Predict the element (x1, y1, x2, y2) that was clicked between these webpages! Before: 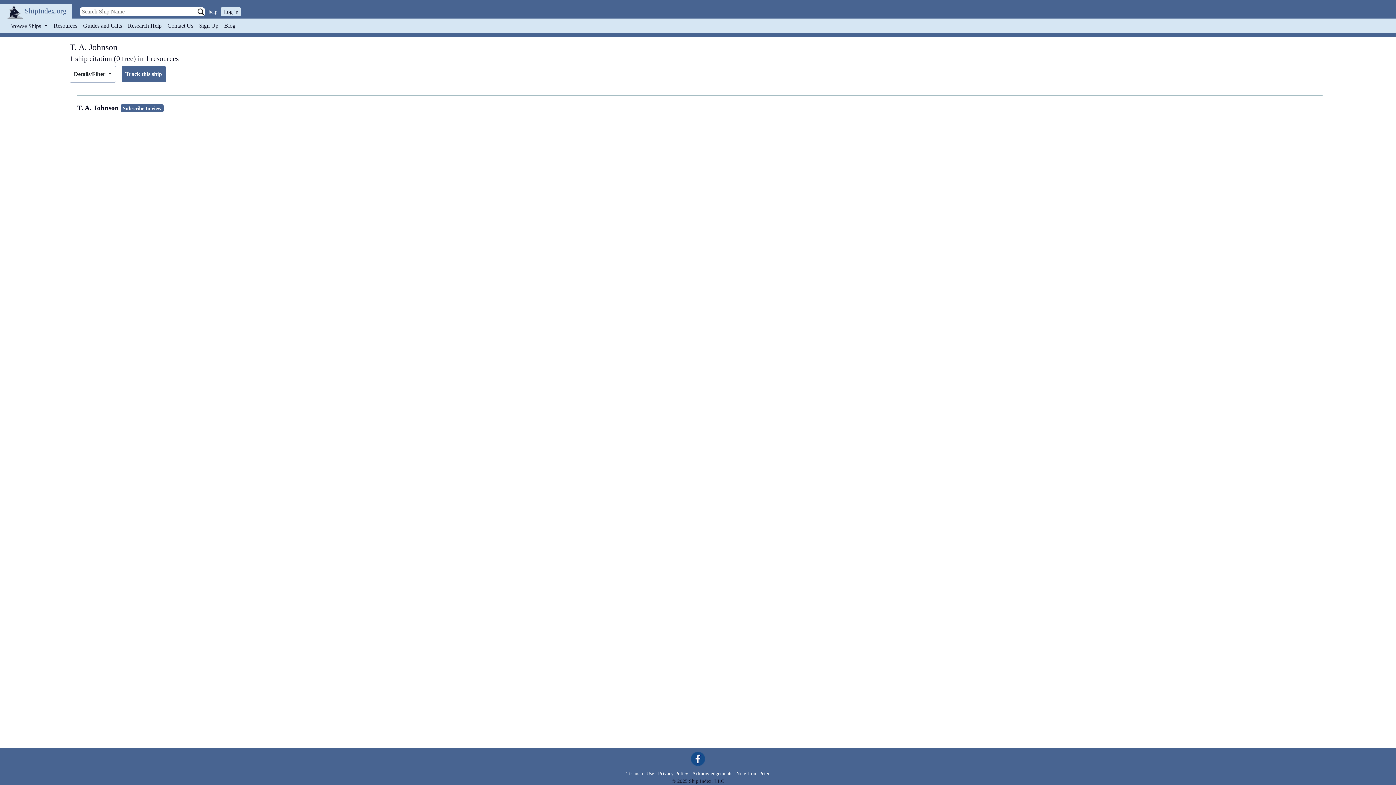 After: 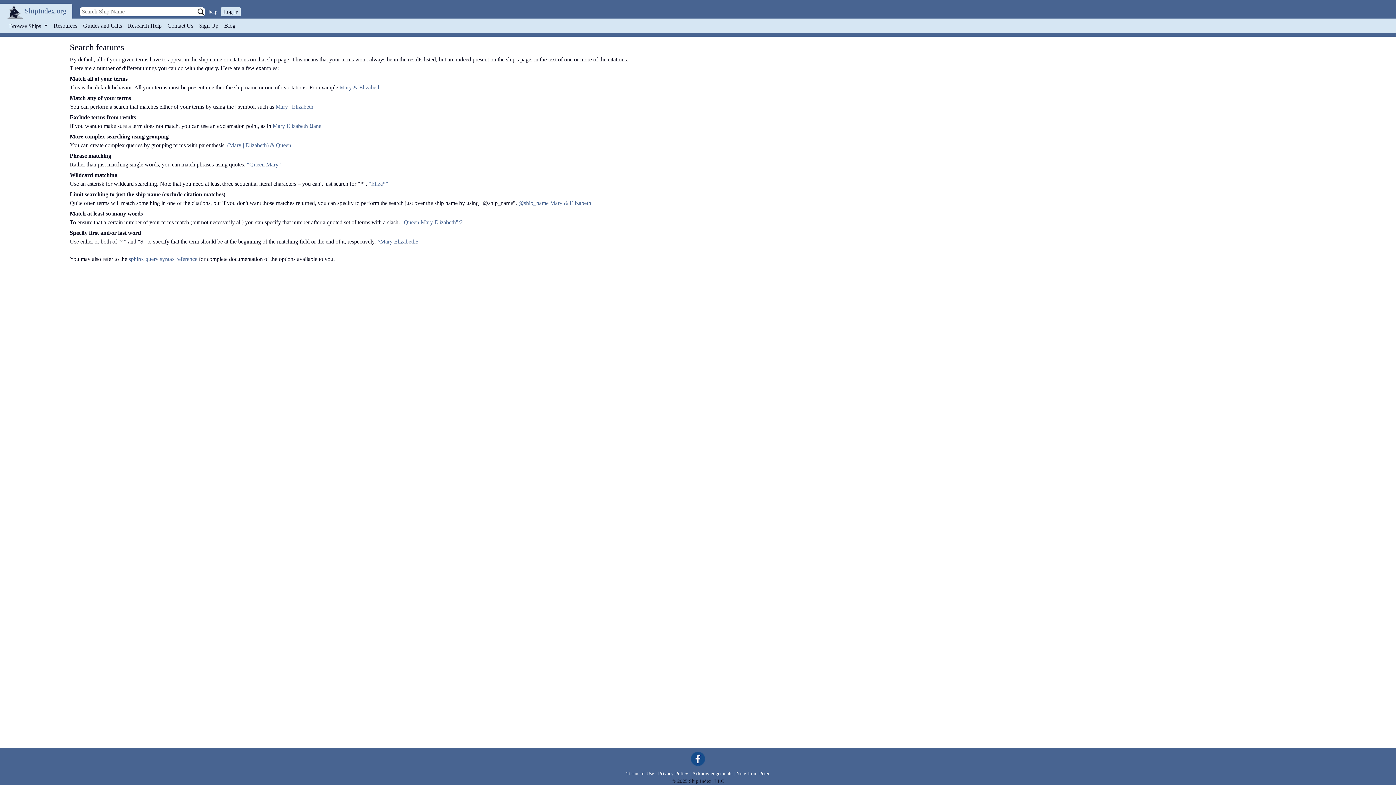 Action: bbox: (208, 8, 217, 15) label: help